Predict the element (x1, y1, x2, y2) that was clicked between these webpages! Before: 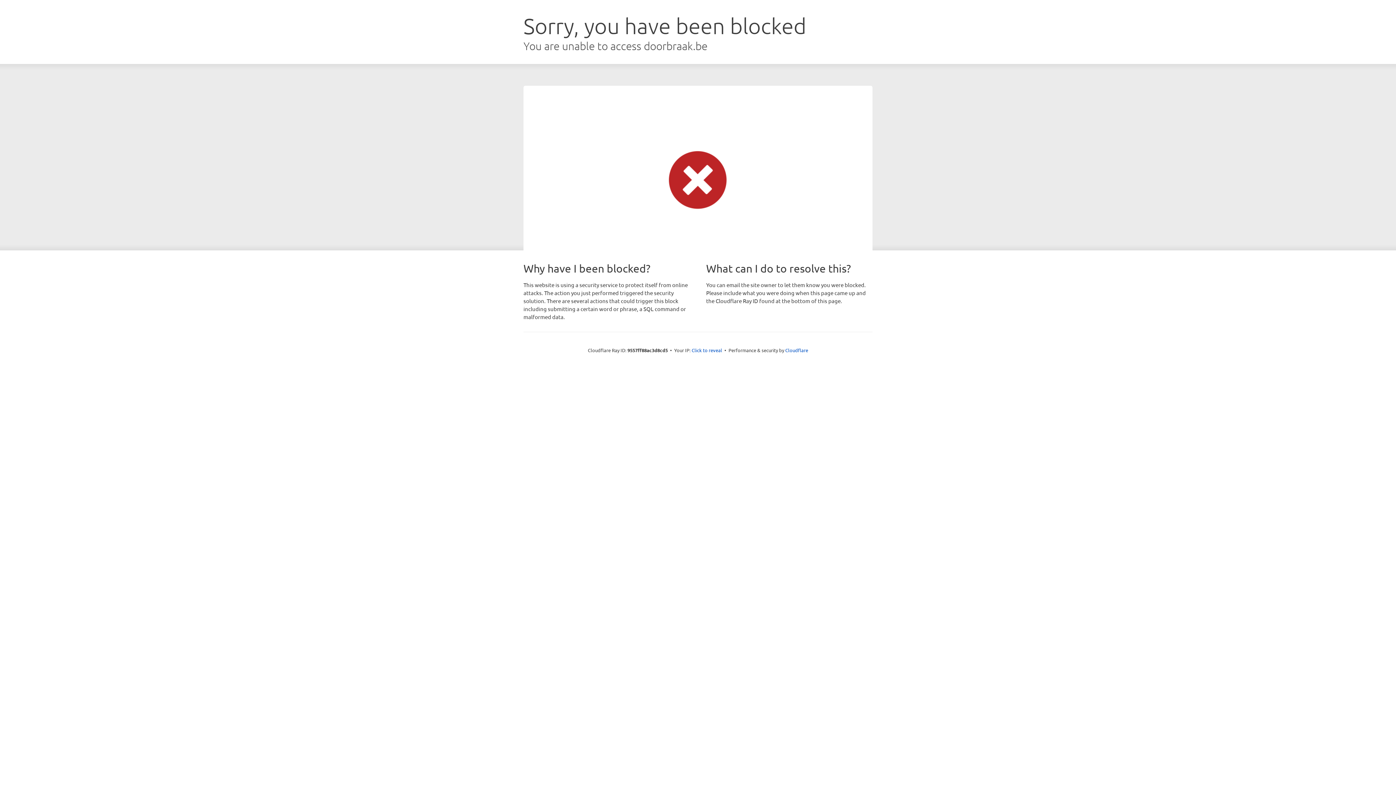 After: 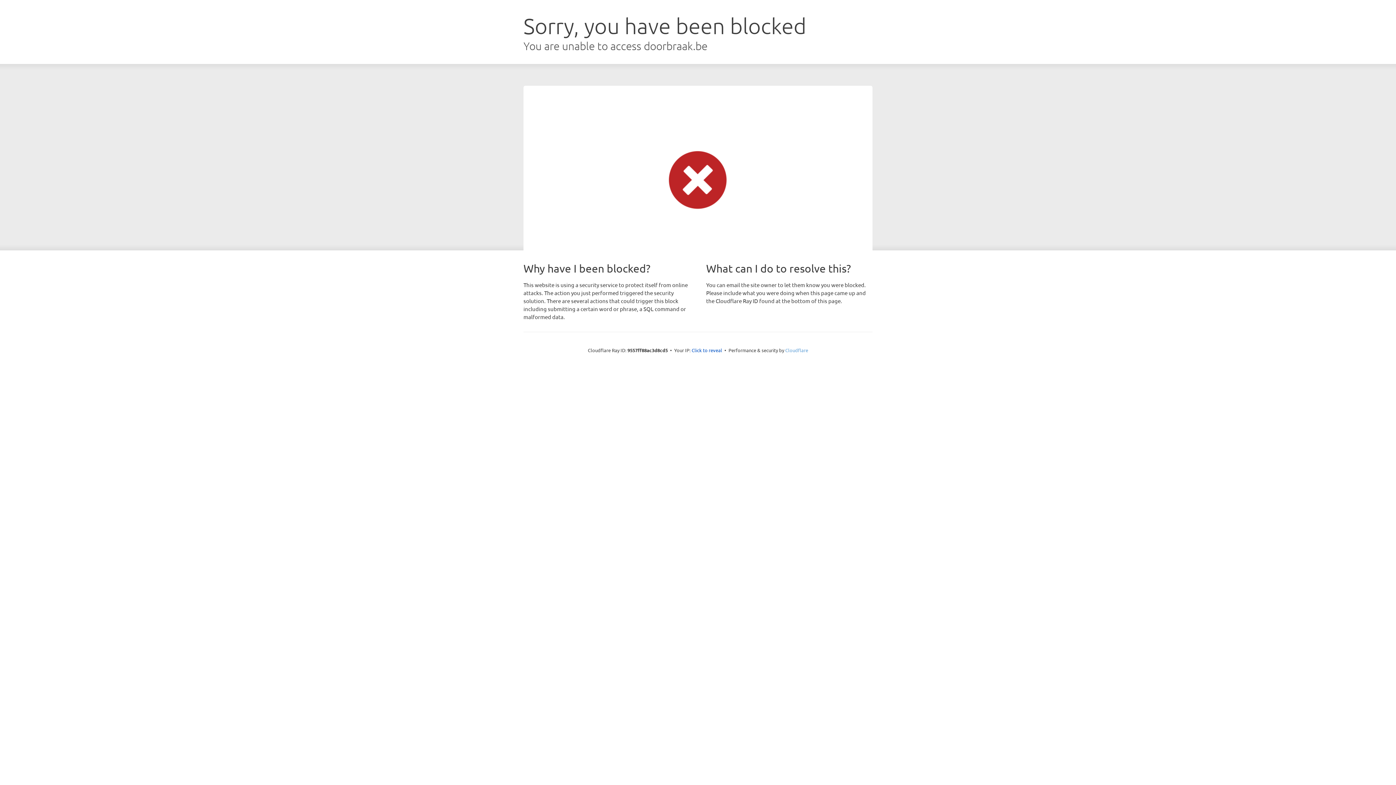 Action: label: Cloudflare bbox: (785, 347, 808, 353)